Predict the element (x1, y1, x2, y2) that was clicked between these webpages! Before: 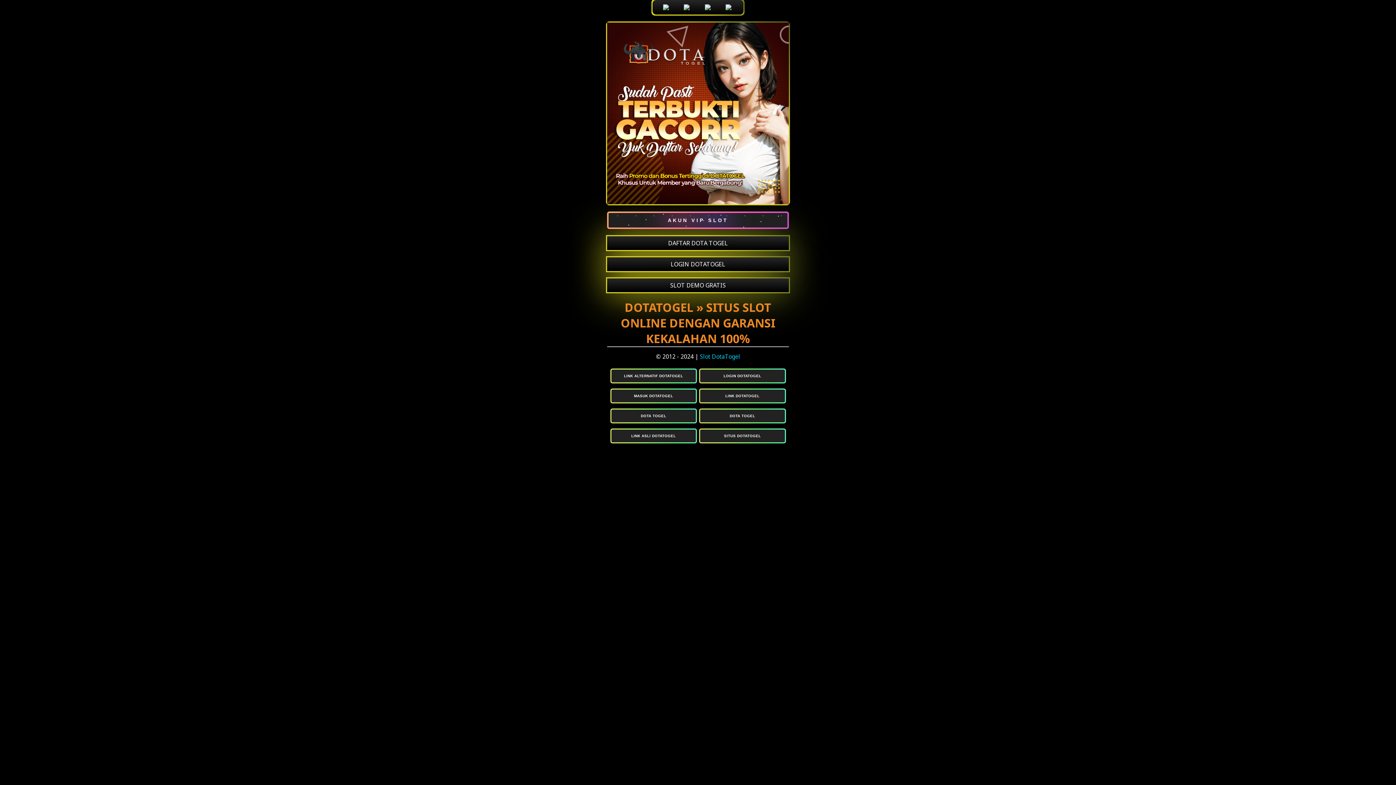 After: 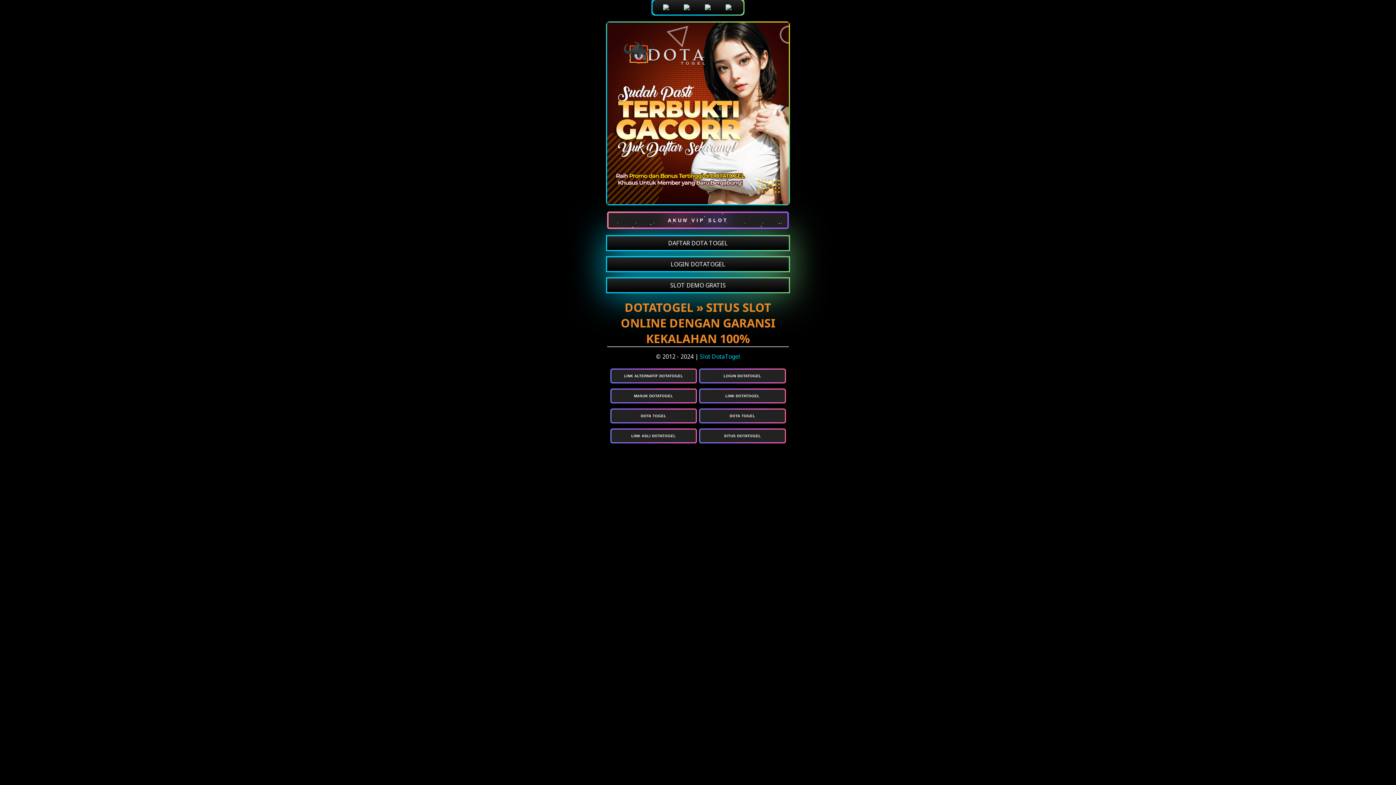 Action: label: MASUK DOTATOGEL bbox: (611, 389, 696, 402)